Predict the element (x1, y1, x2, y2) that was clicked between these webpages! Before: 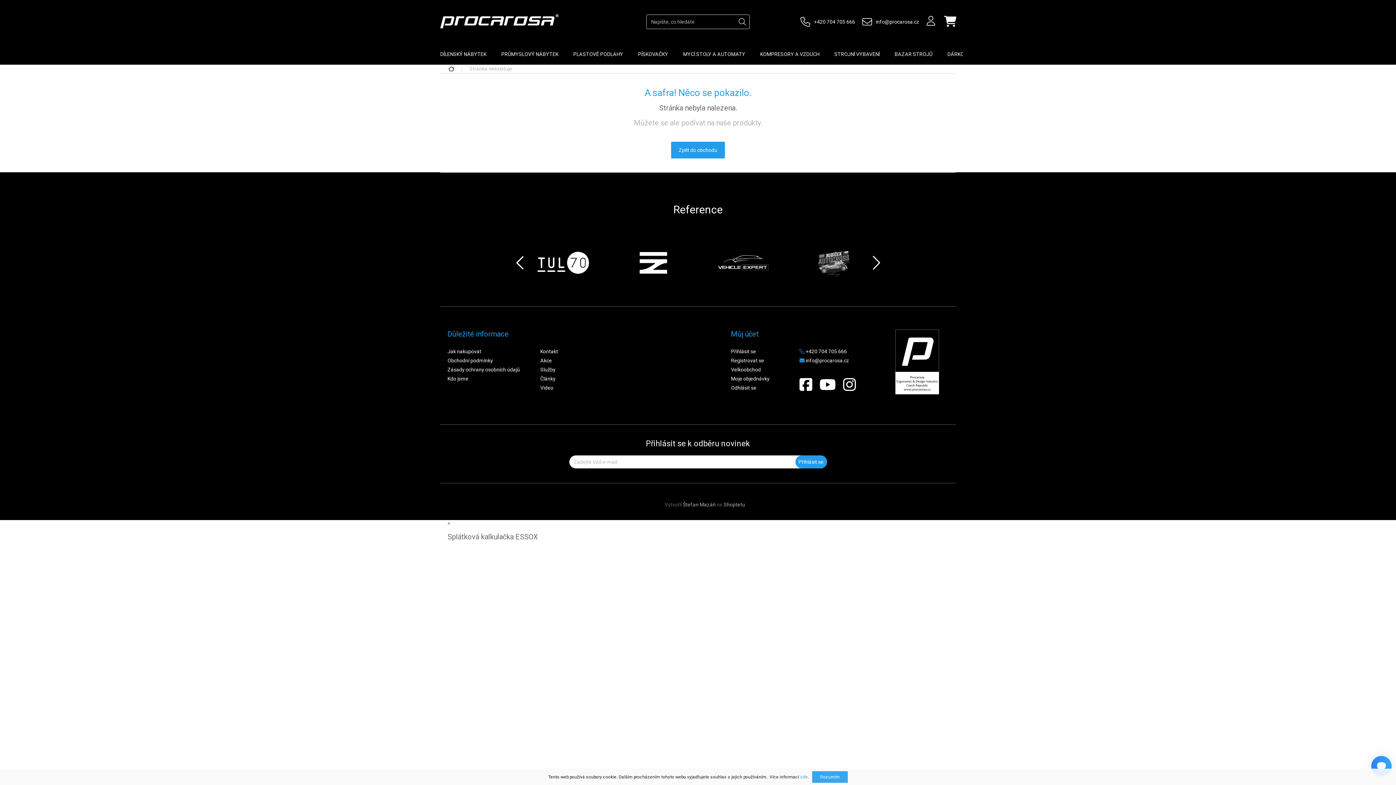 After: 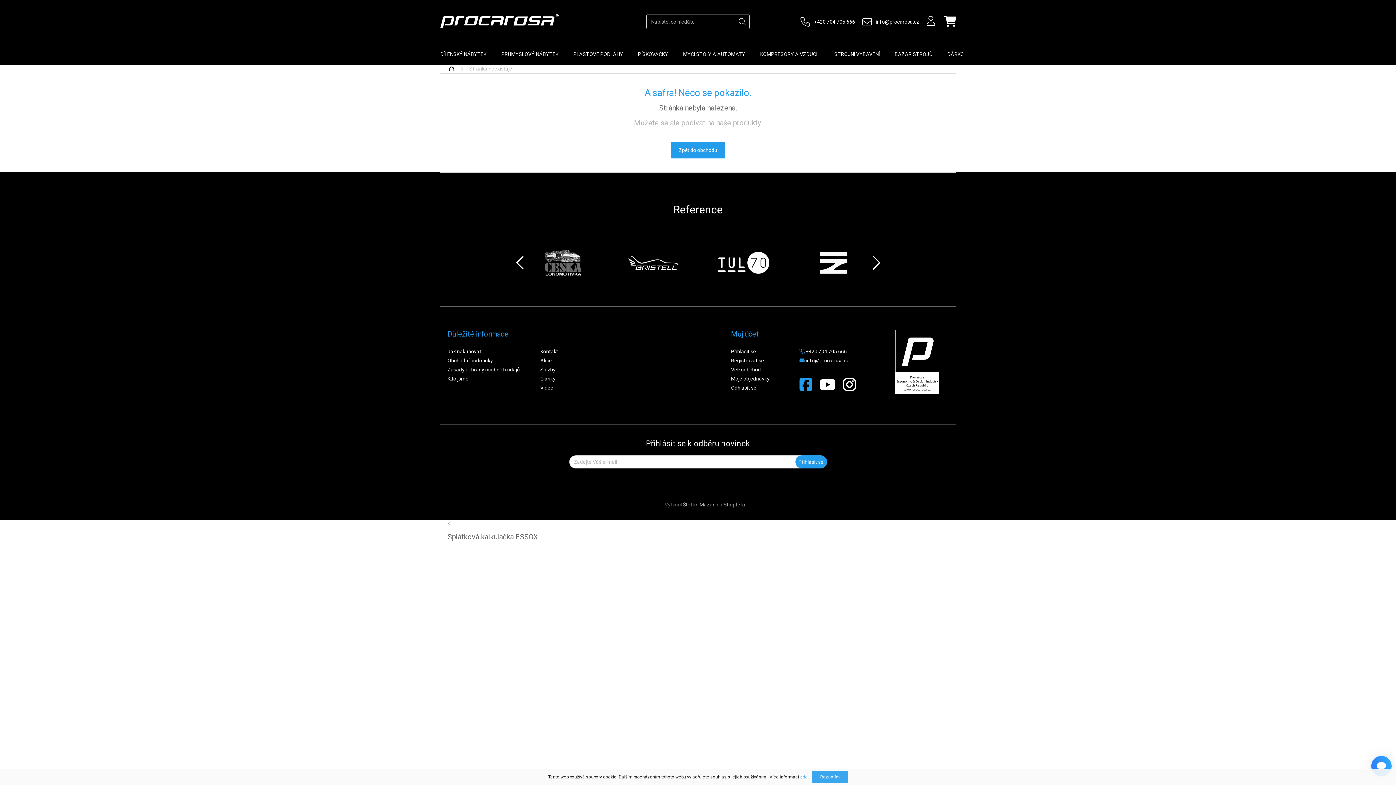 Action: bbox: (799, 377, 812, 391)